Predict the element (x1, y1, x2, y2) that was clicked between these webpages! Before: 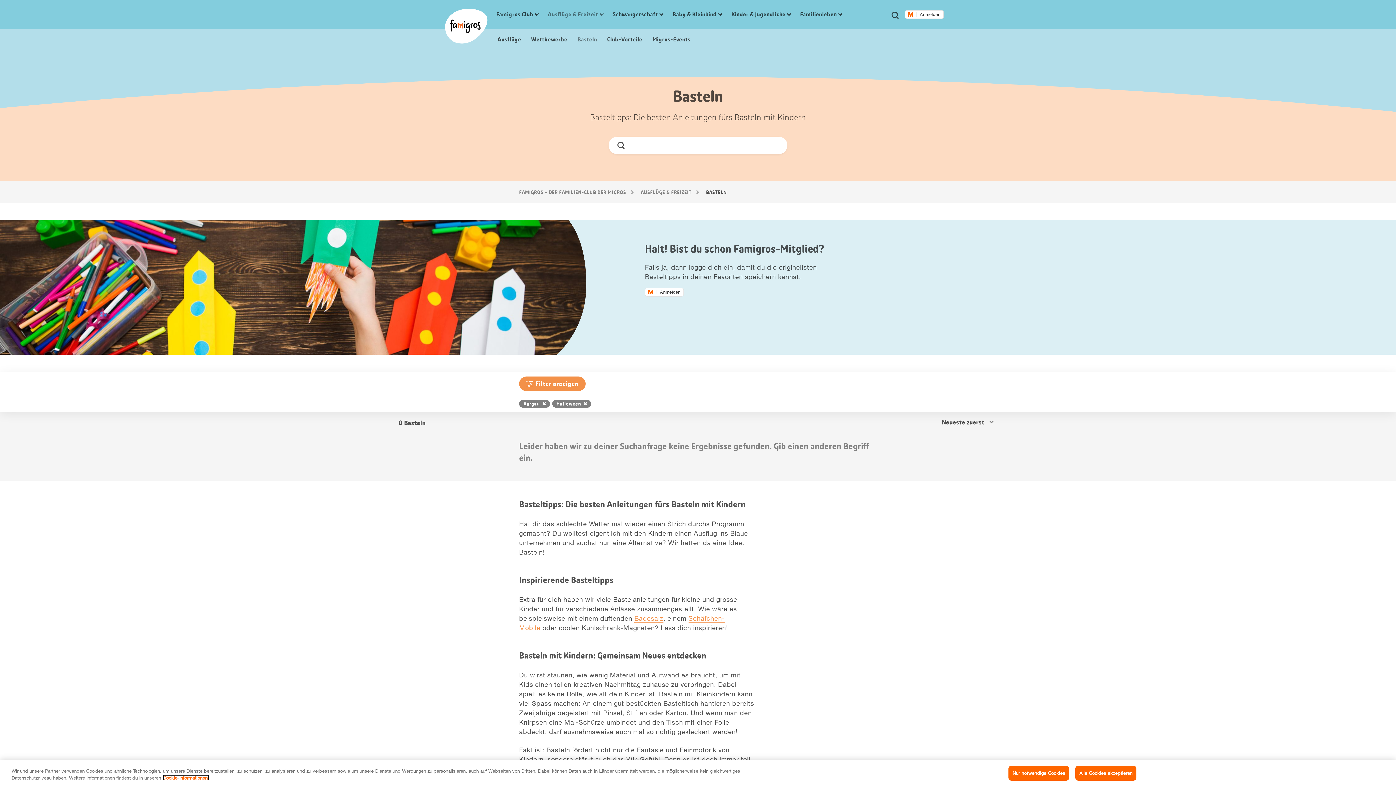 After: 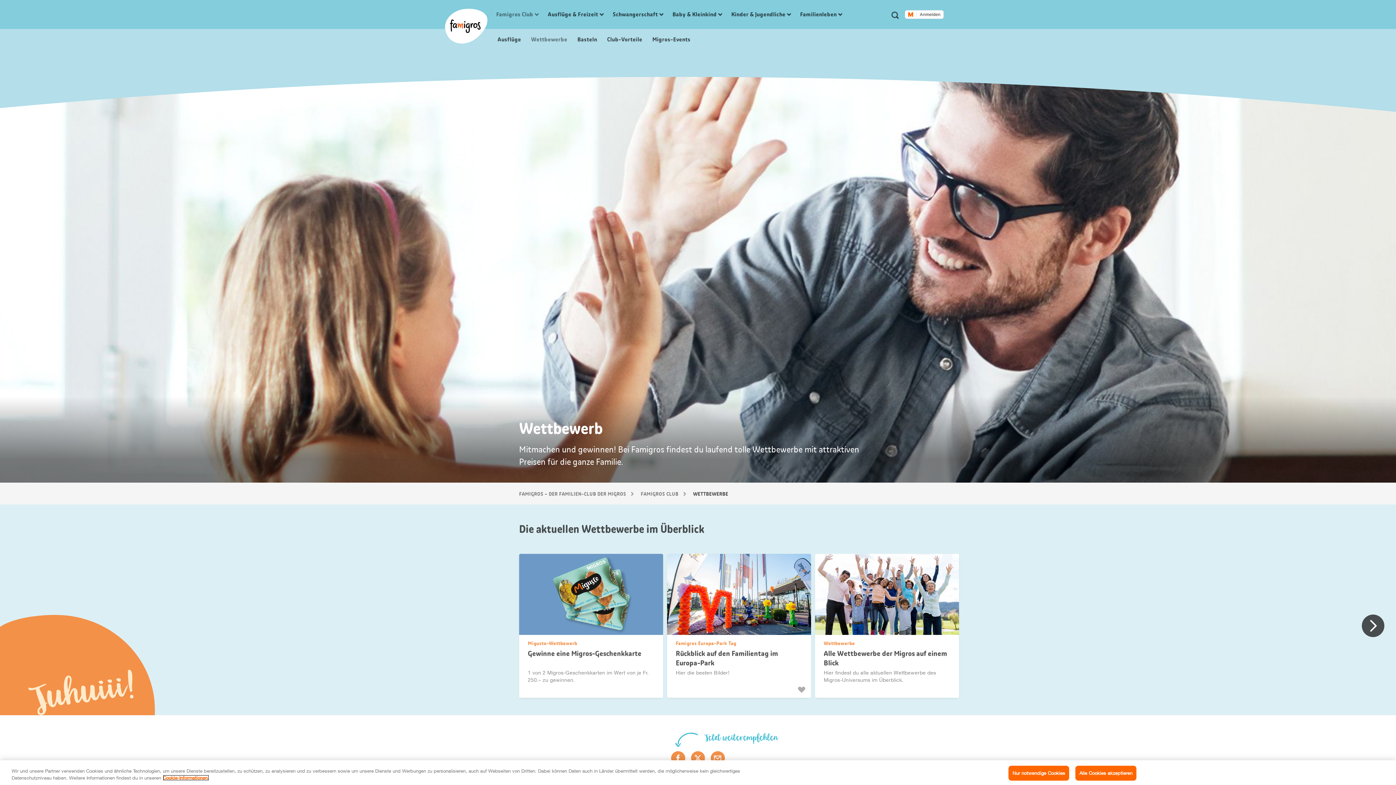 Action: bbox: (530, 35, 567, 43) label:  Wettbewerbe